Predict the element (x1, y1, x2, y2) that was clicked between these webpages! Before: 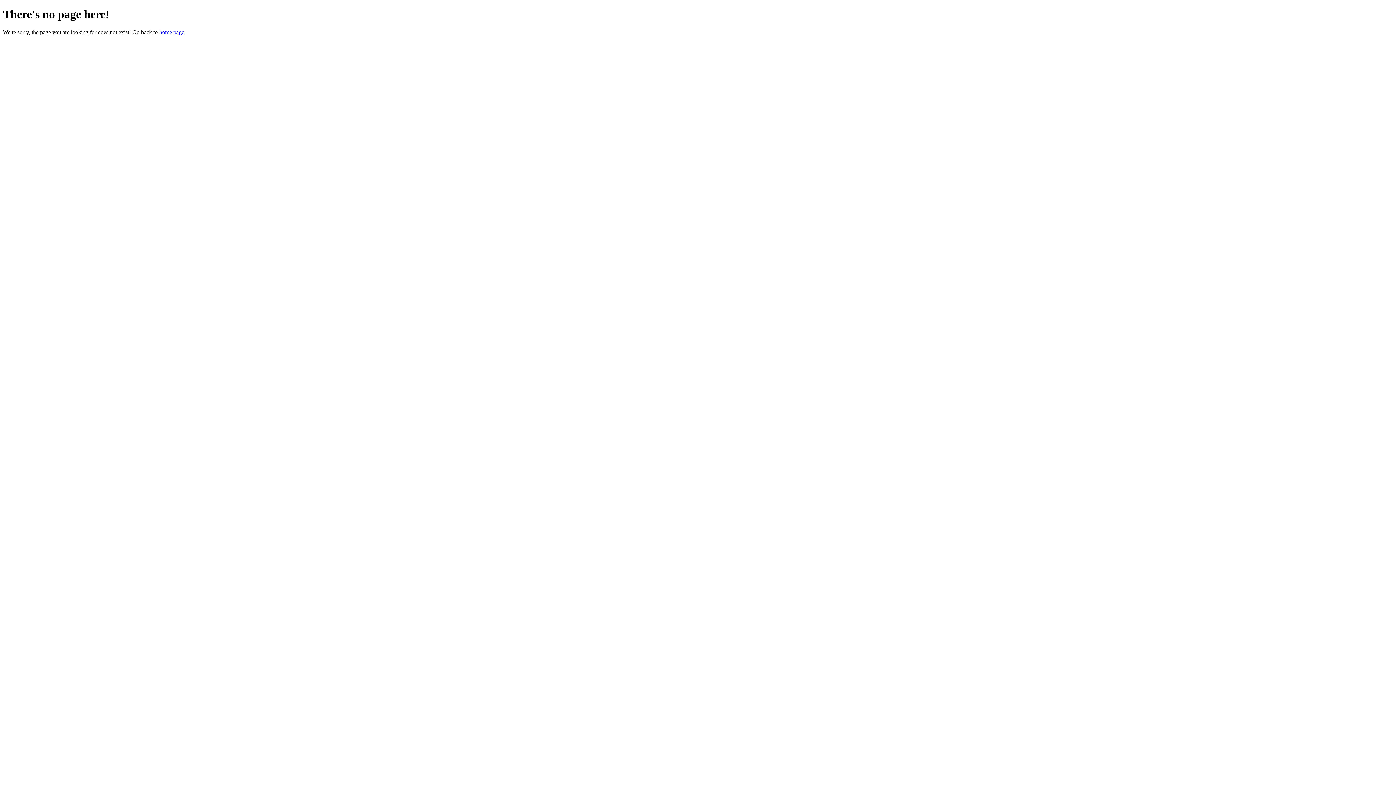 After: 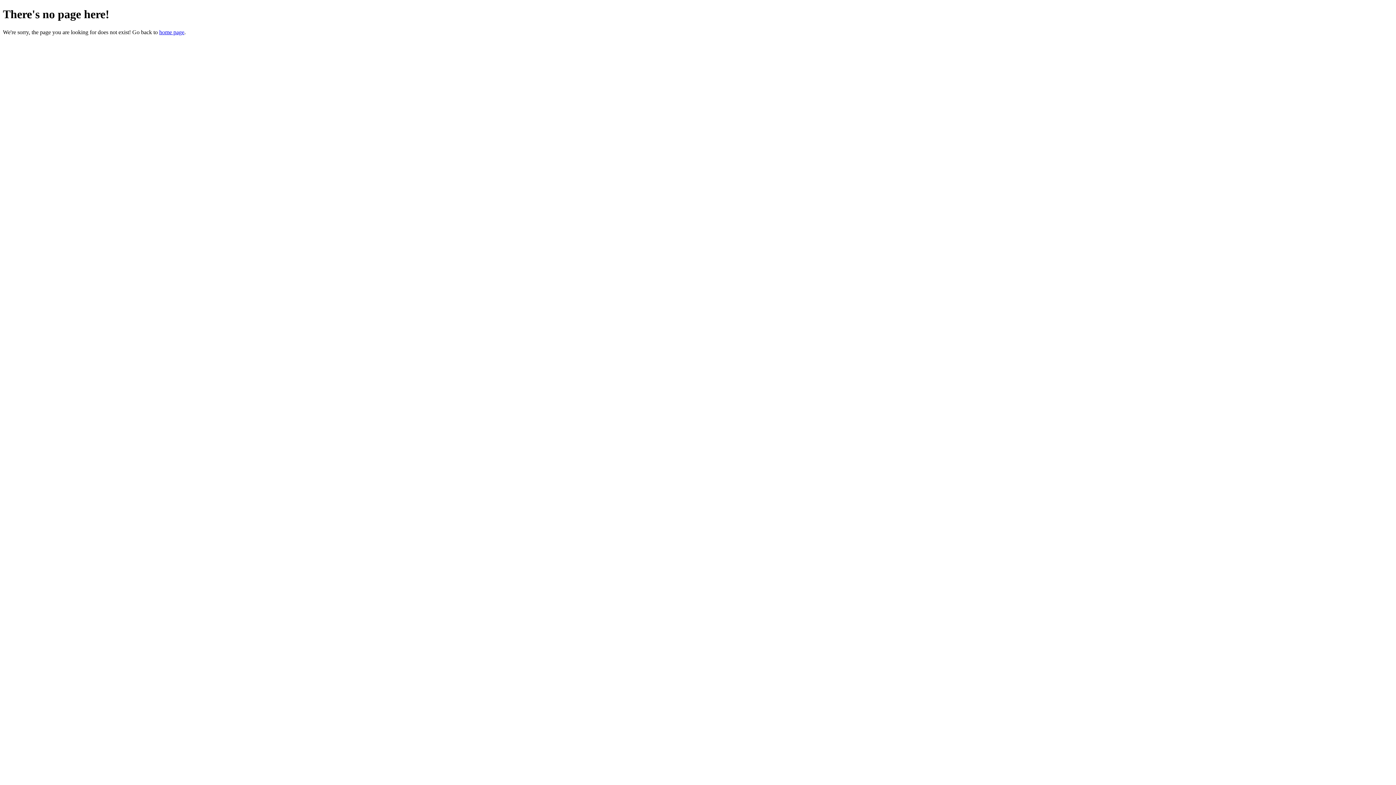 Action: label: home page bbox: (159, 29, 184, 35)